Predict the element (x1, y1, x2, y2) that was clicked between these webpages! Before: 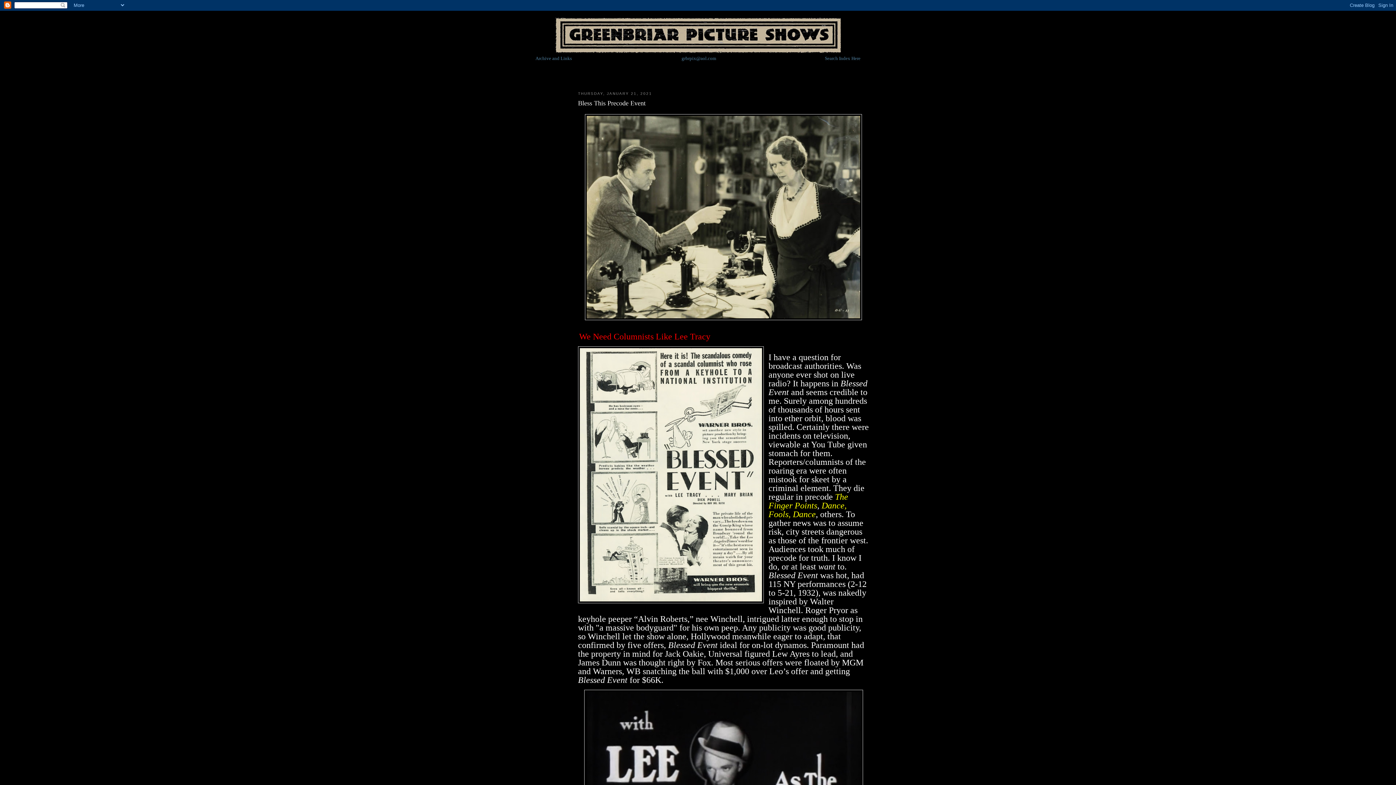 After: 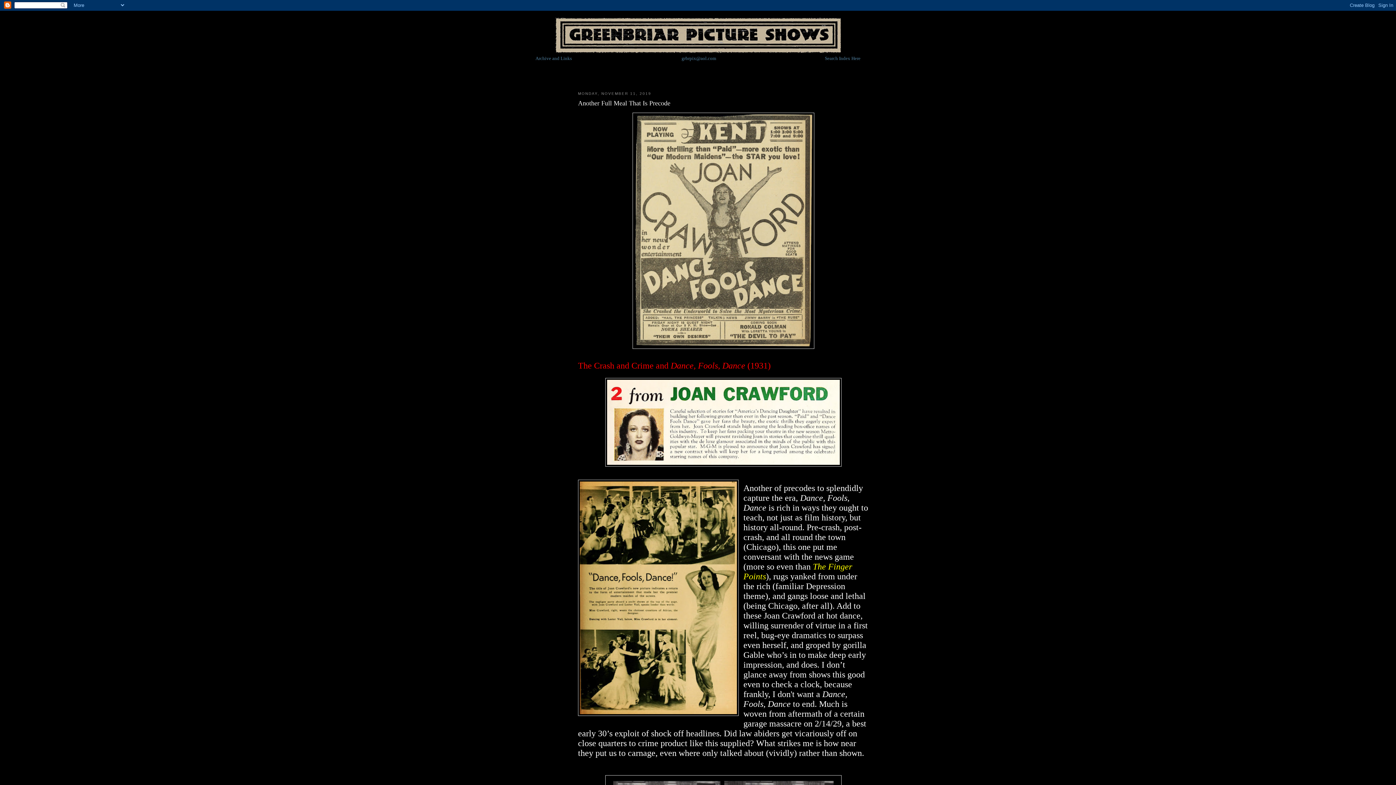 Action: bbox: (768, 501, 846, 519) label: Dance, Fools, Dance